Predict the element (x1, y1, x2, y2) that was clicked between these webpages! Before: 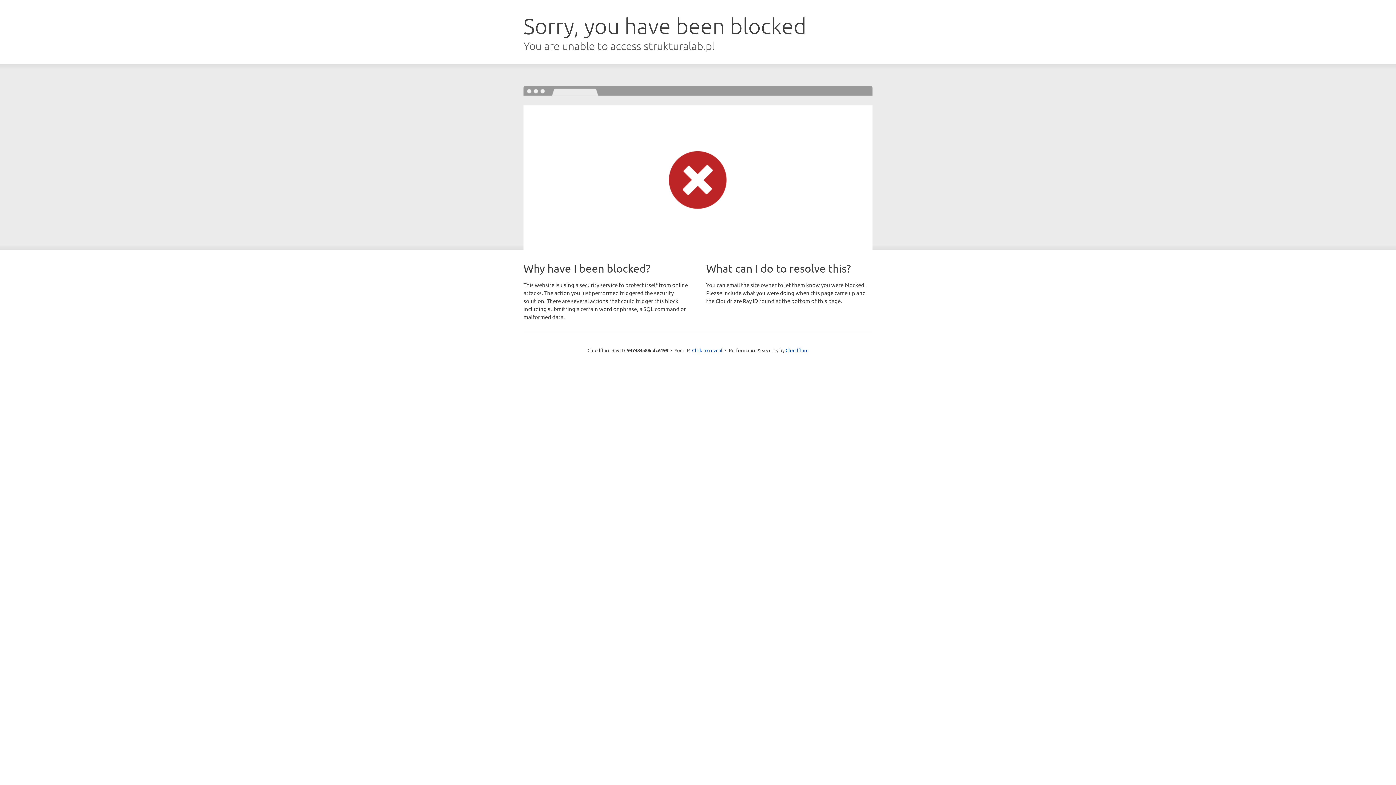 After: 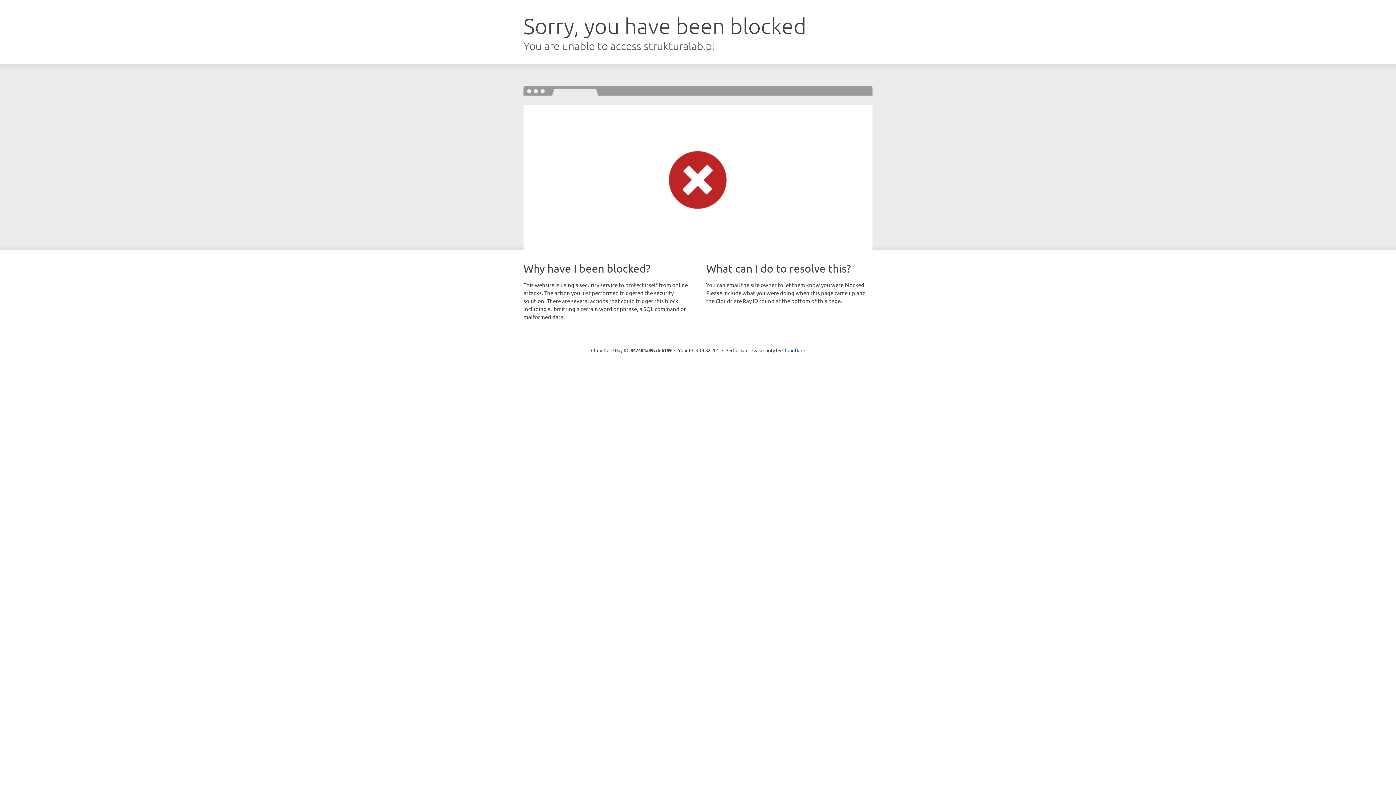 Action: bbox: (692, 346, 722, 353) label: Click to reveal